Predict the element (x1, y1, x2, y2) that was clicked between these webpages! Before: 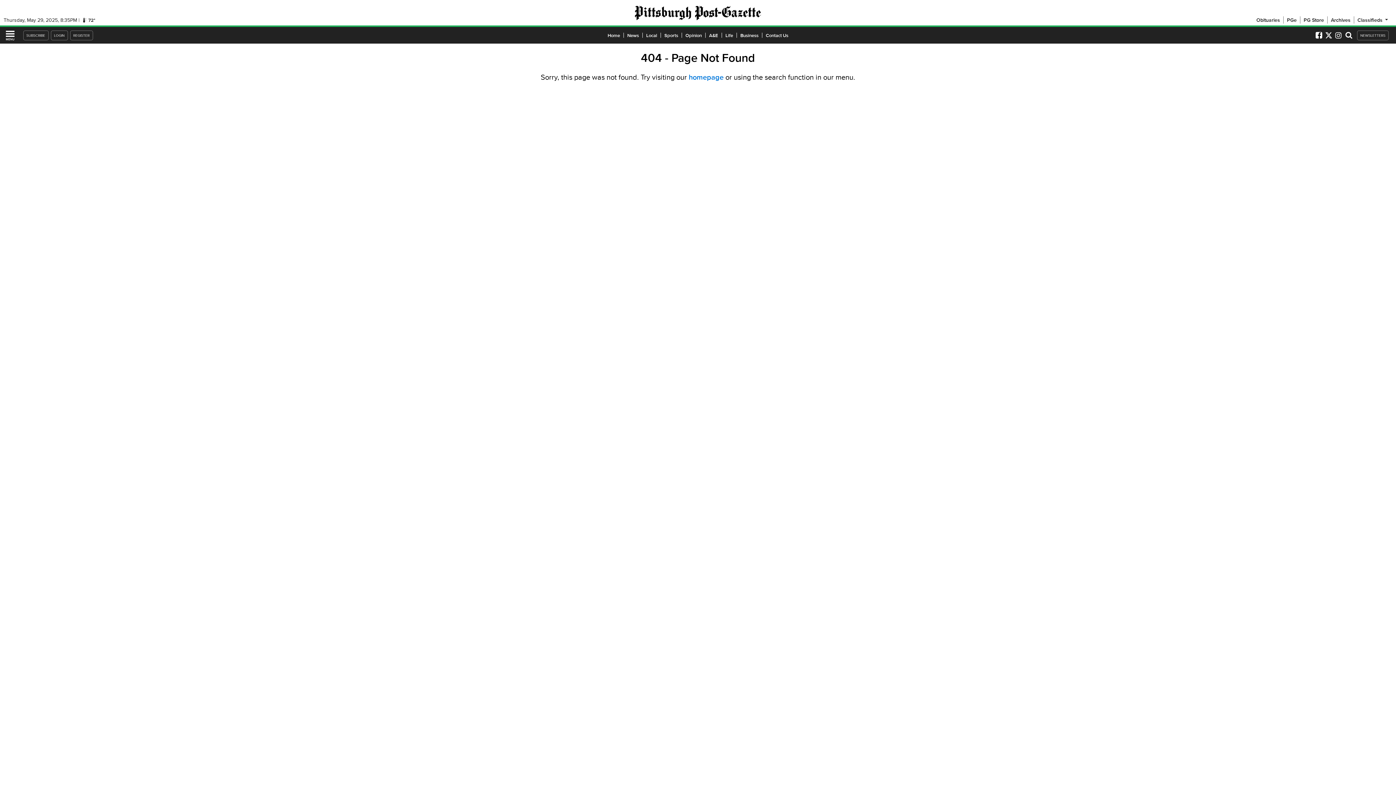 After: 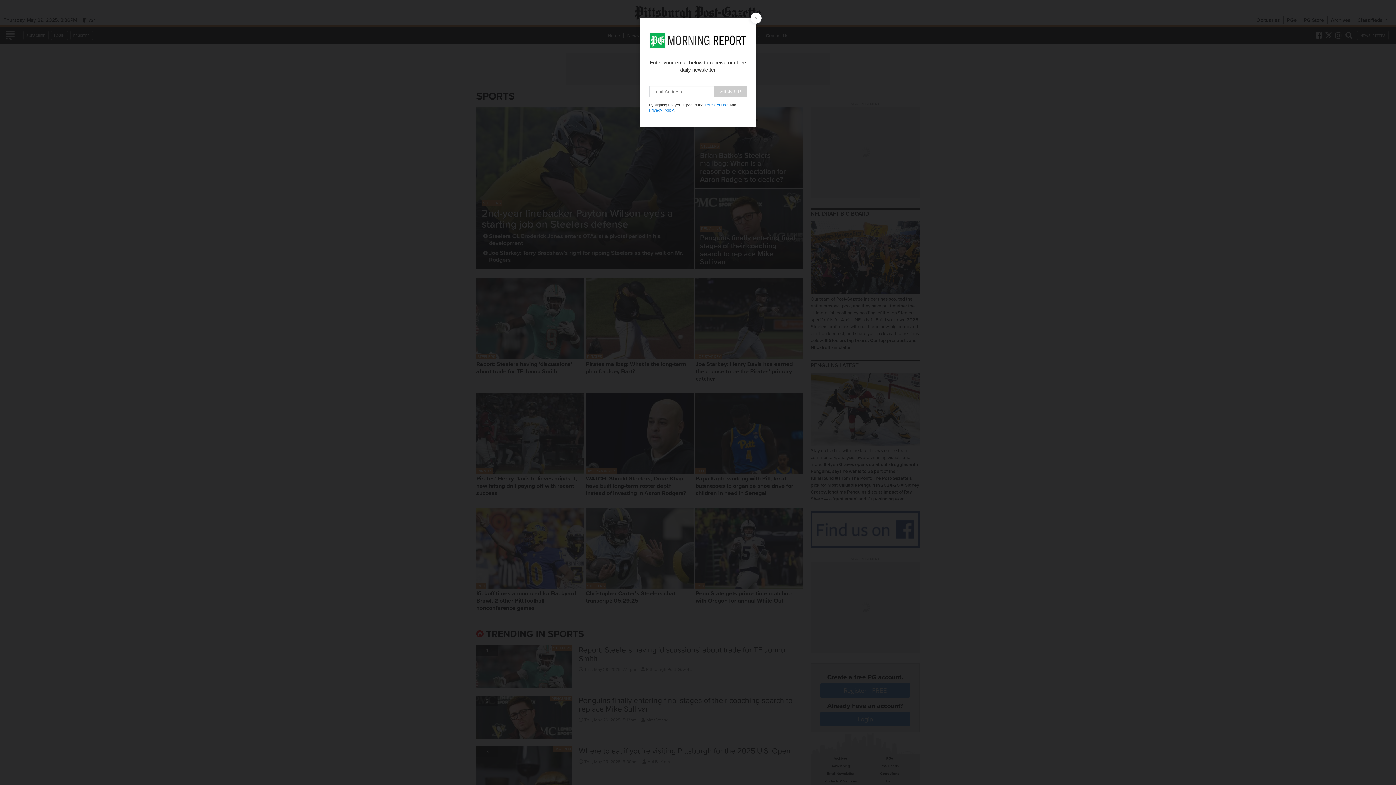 Action: label: Sports bbox: (660, 31, 682, 38)